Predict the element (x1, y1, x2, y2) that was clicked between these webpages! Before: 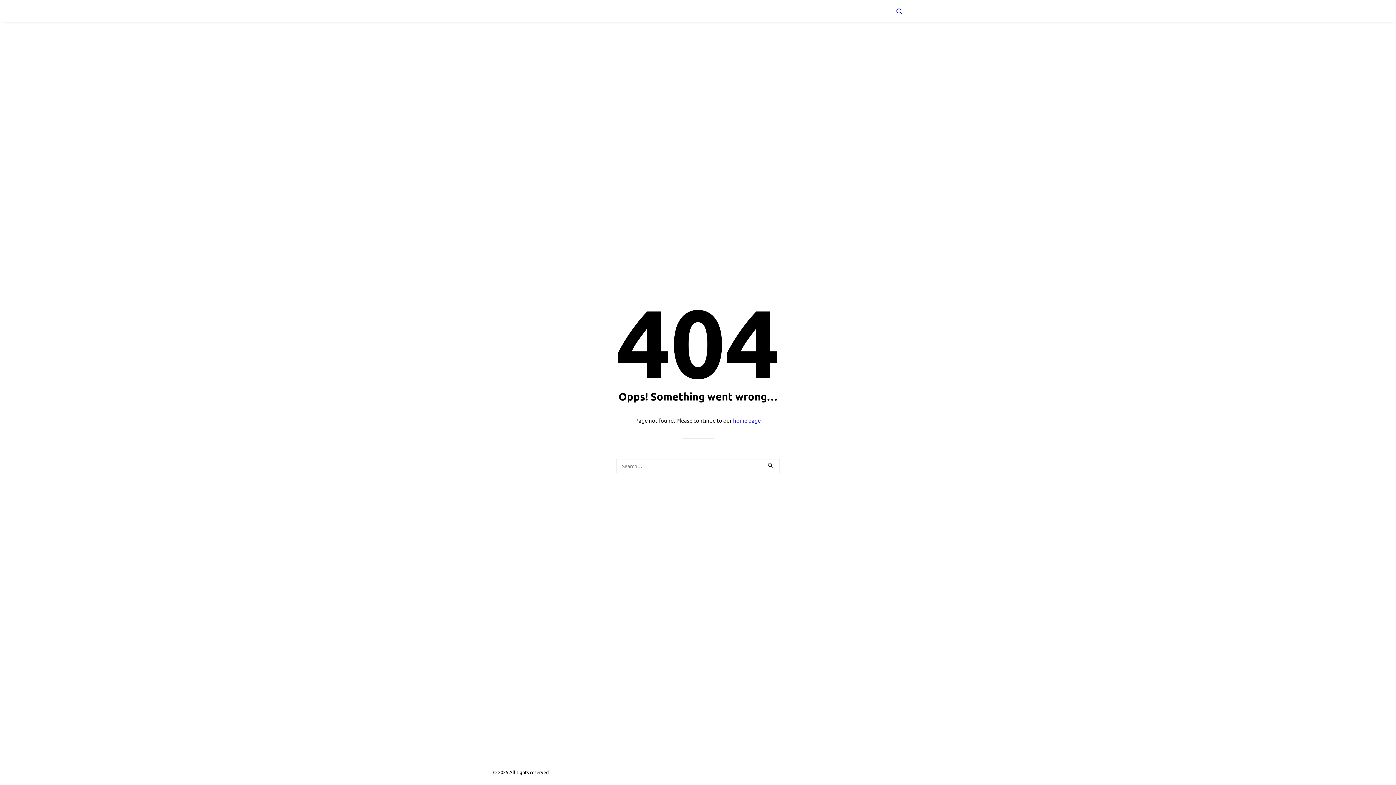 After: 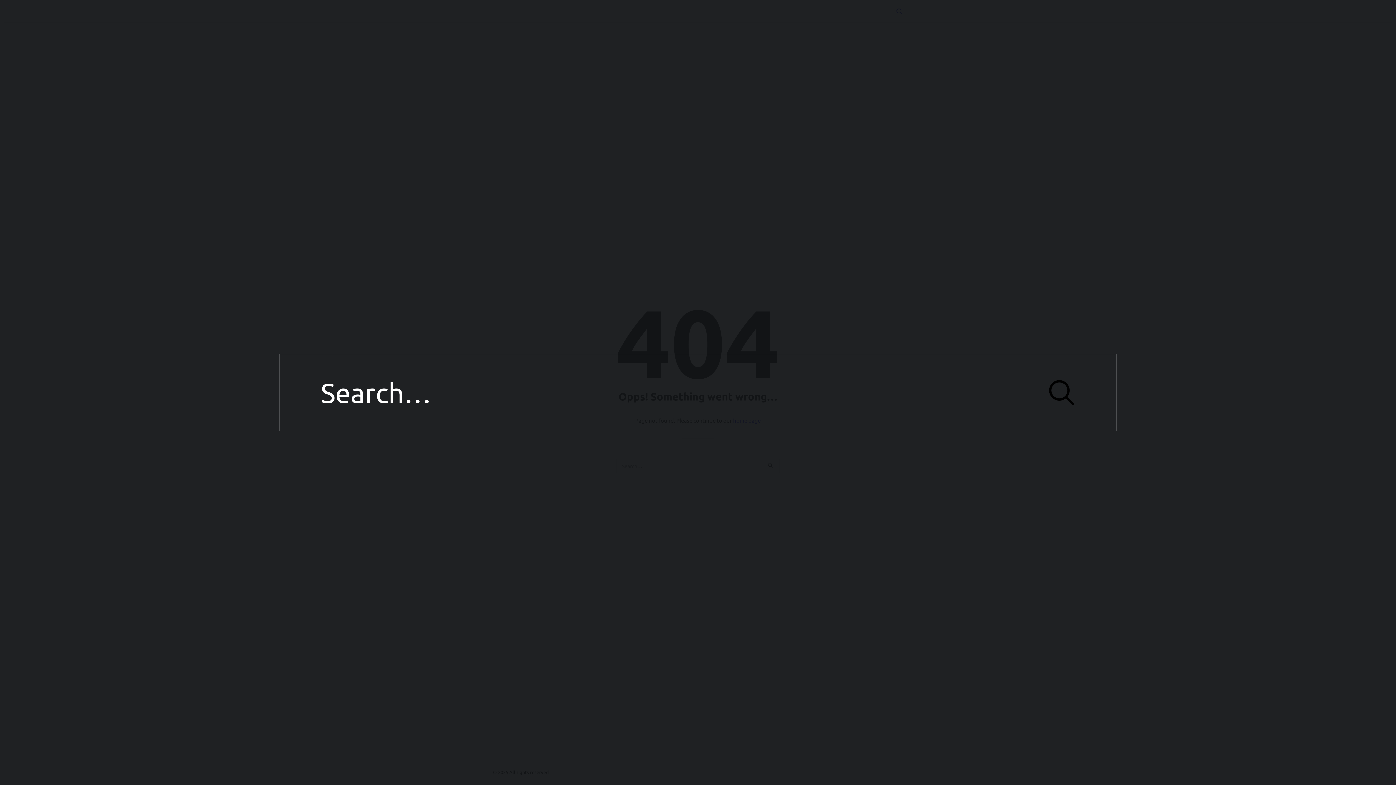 Action: bbox: (896, 0, 903, 21)